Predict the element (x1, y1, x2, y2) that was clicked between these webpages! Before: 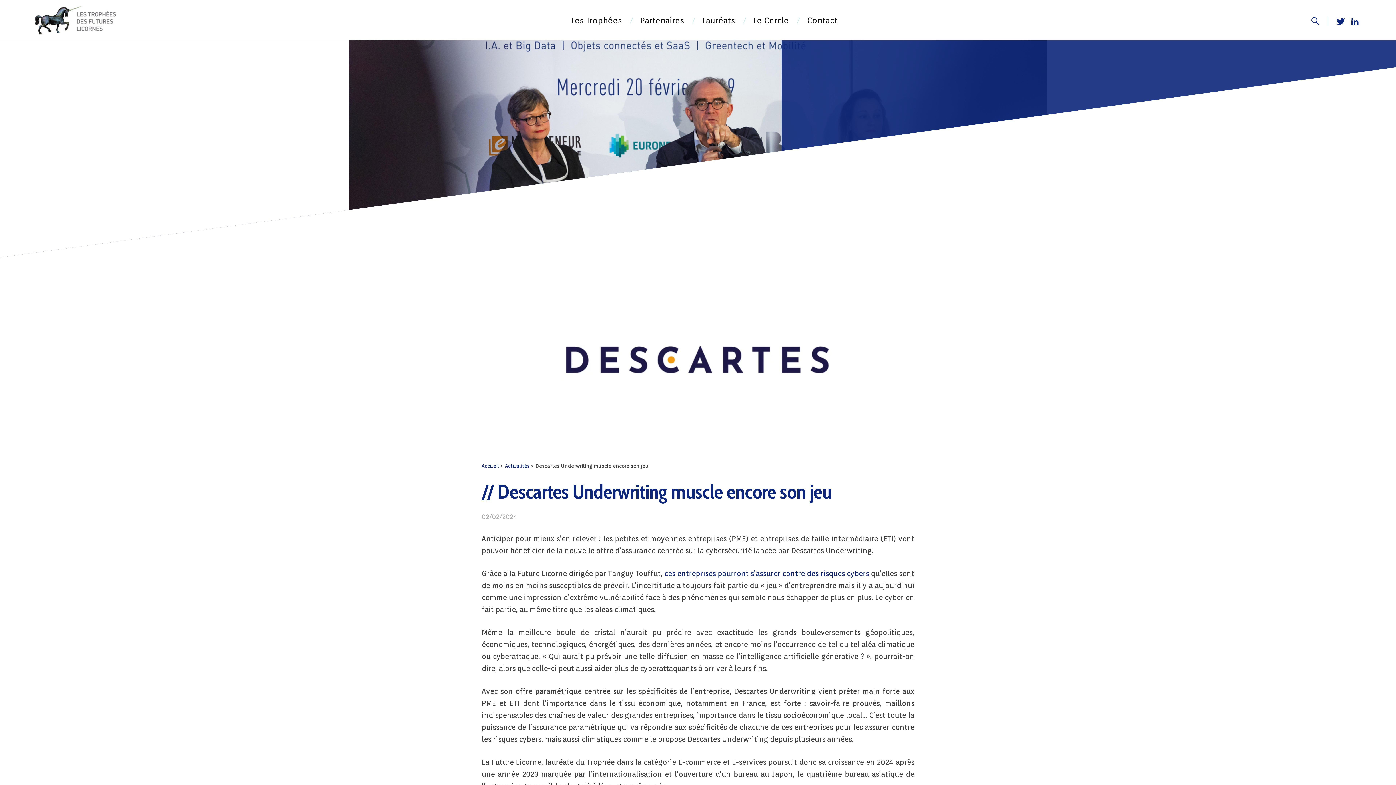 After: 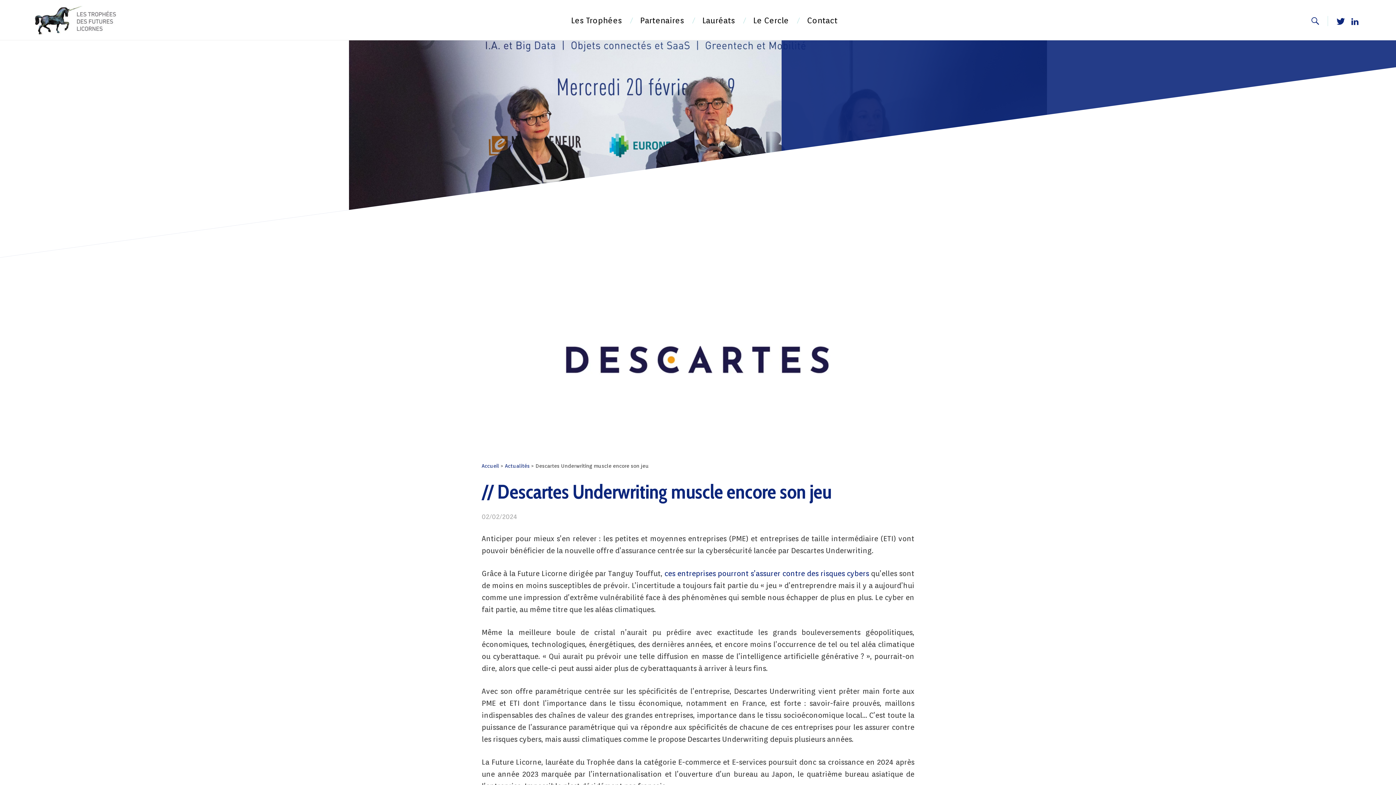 Action: bbox: (1349, 17, 1361, 26)